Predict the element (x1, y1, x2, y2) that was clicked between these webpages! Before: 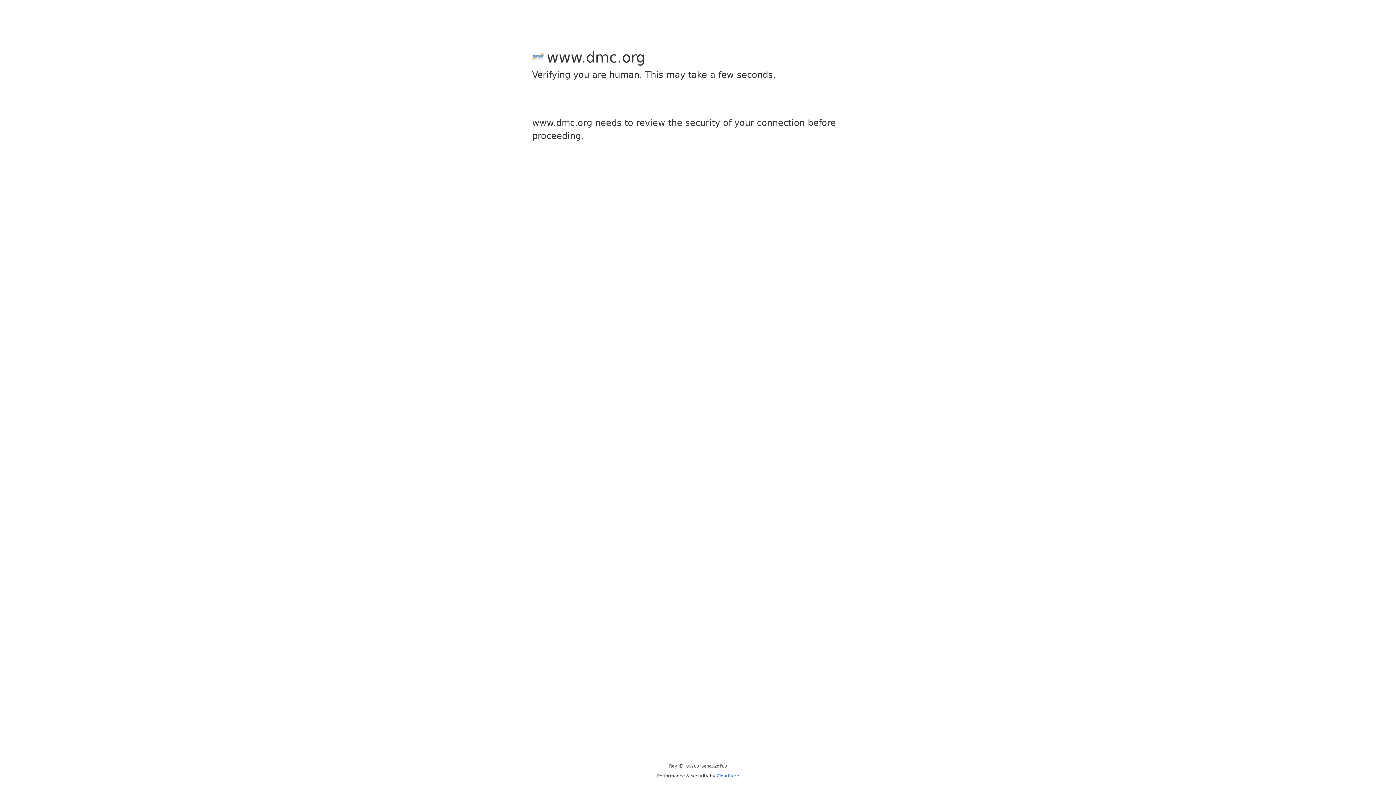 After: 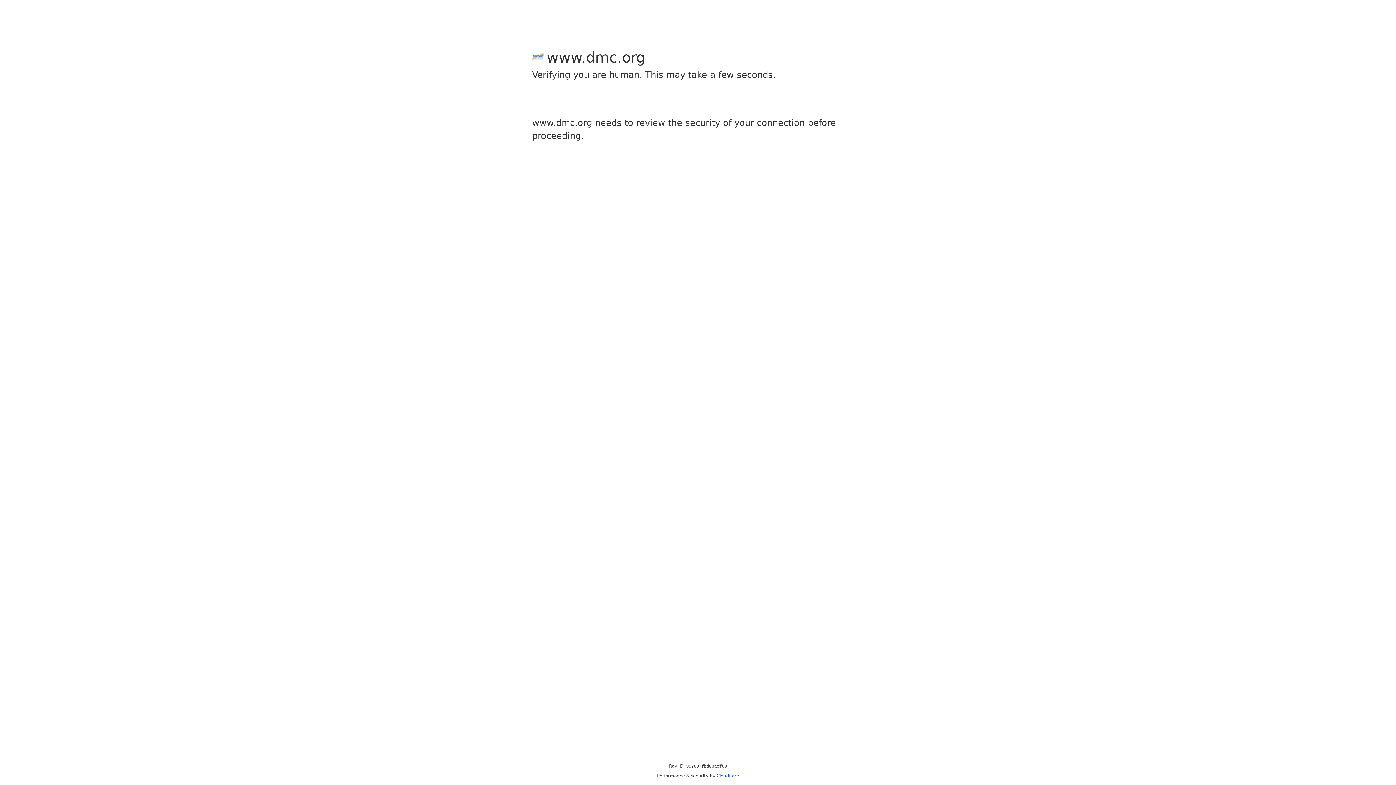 Action: label: Cloudflare bbox: (716, 773, 739, 778)